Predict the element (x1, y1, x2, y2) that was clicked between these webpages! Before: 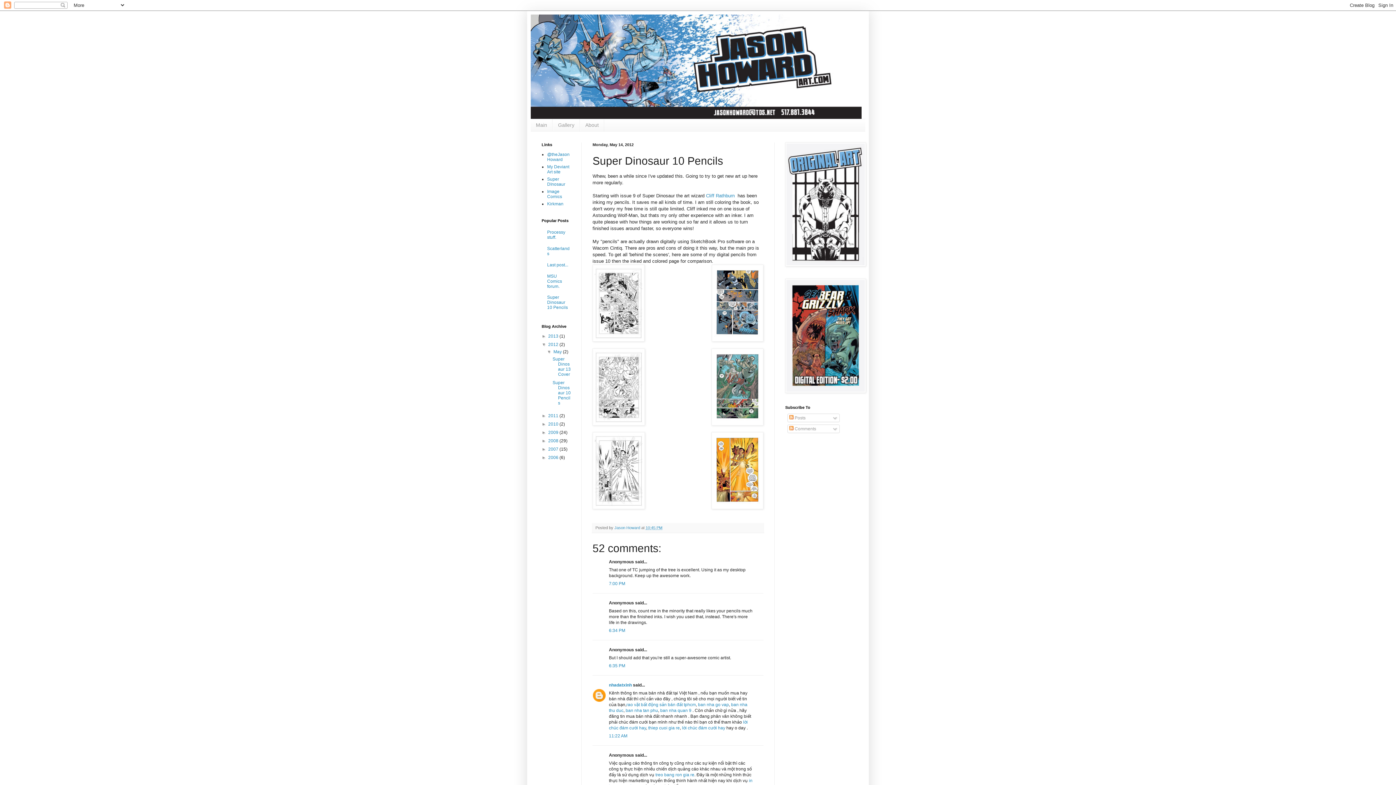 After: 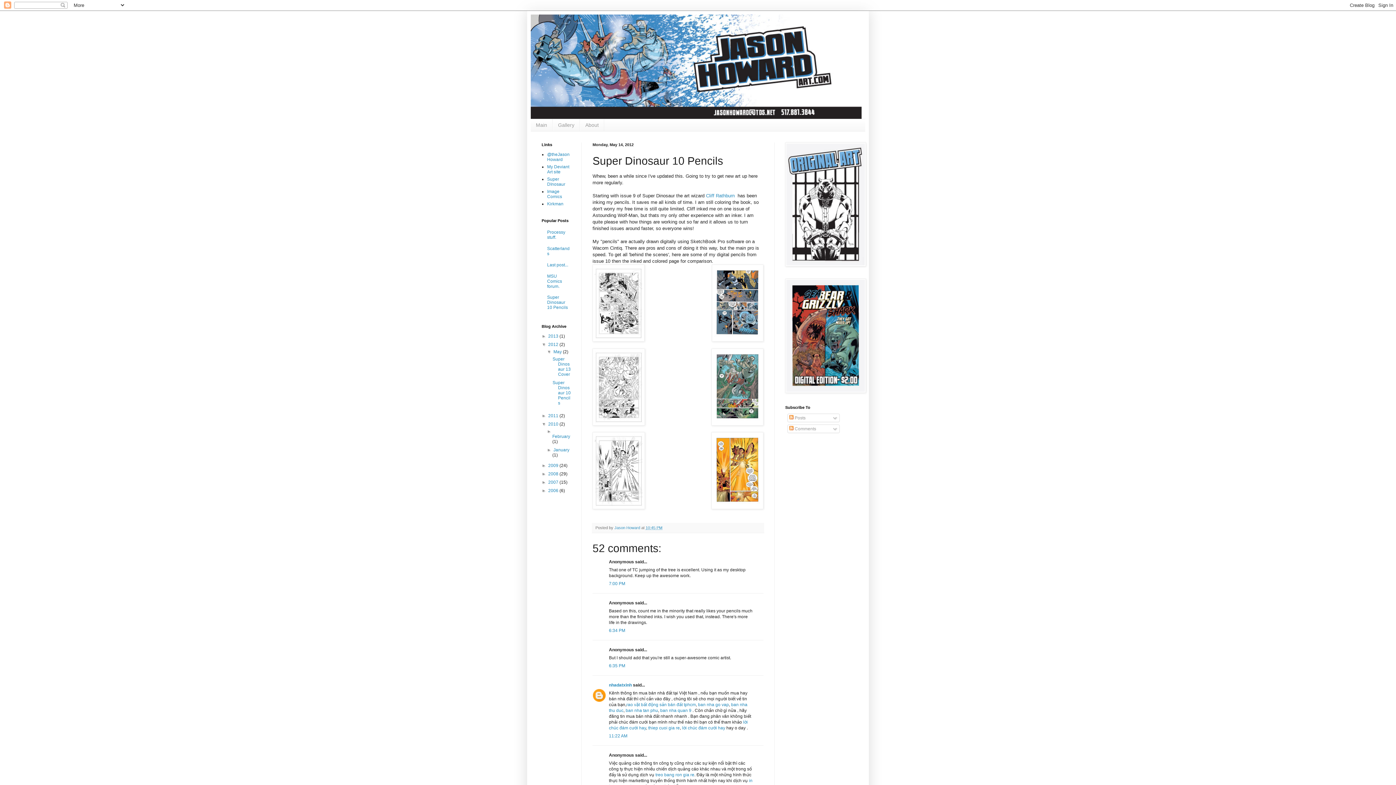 Action: label: ►   bbox: (541, 421, 548, 426)